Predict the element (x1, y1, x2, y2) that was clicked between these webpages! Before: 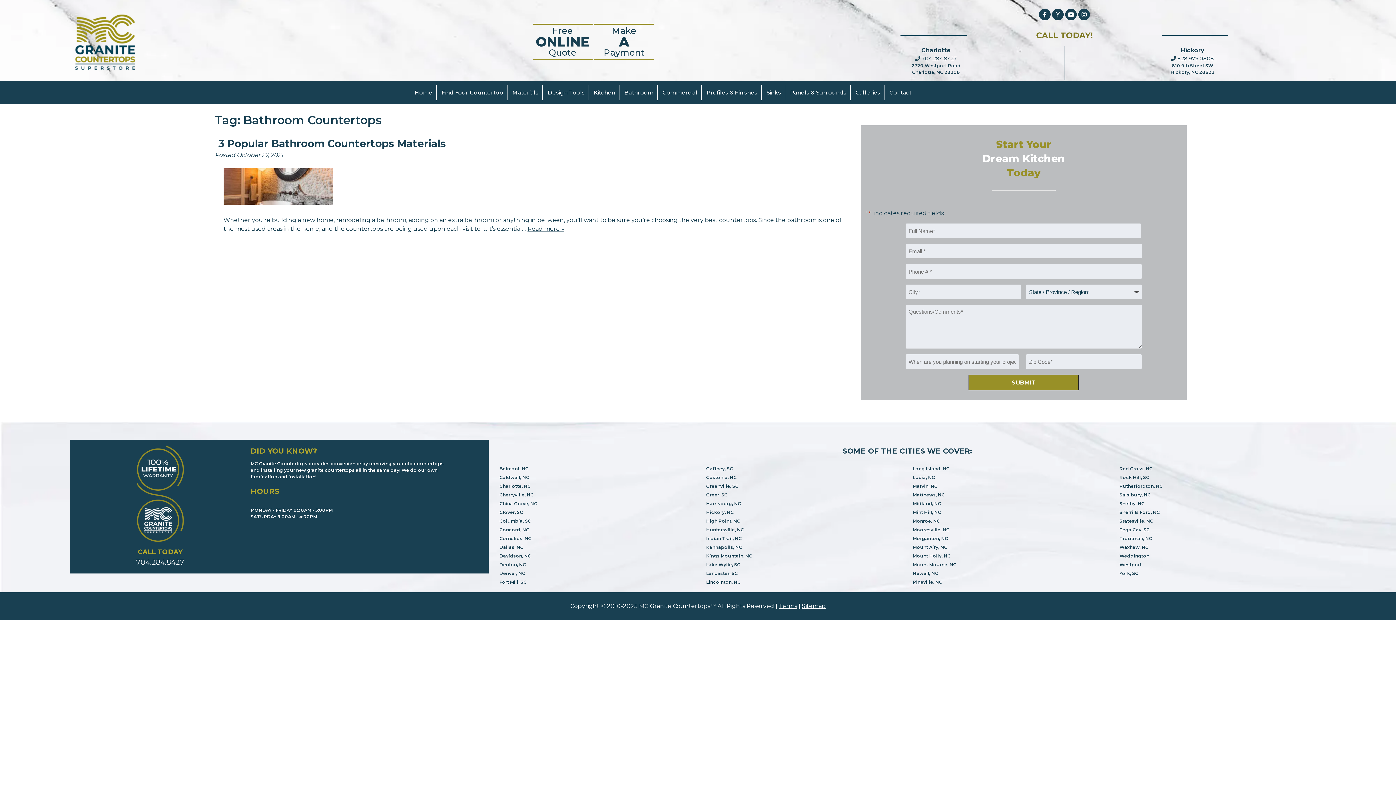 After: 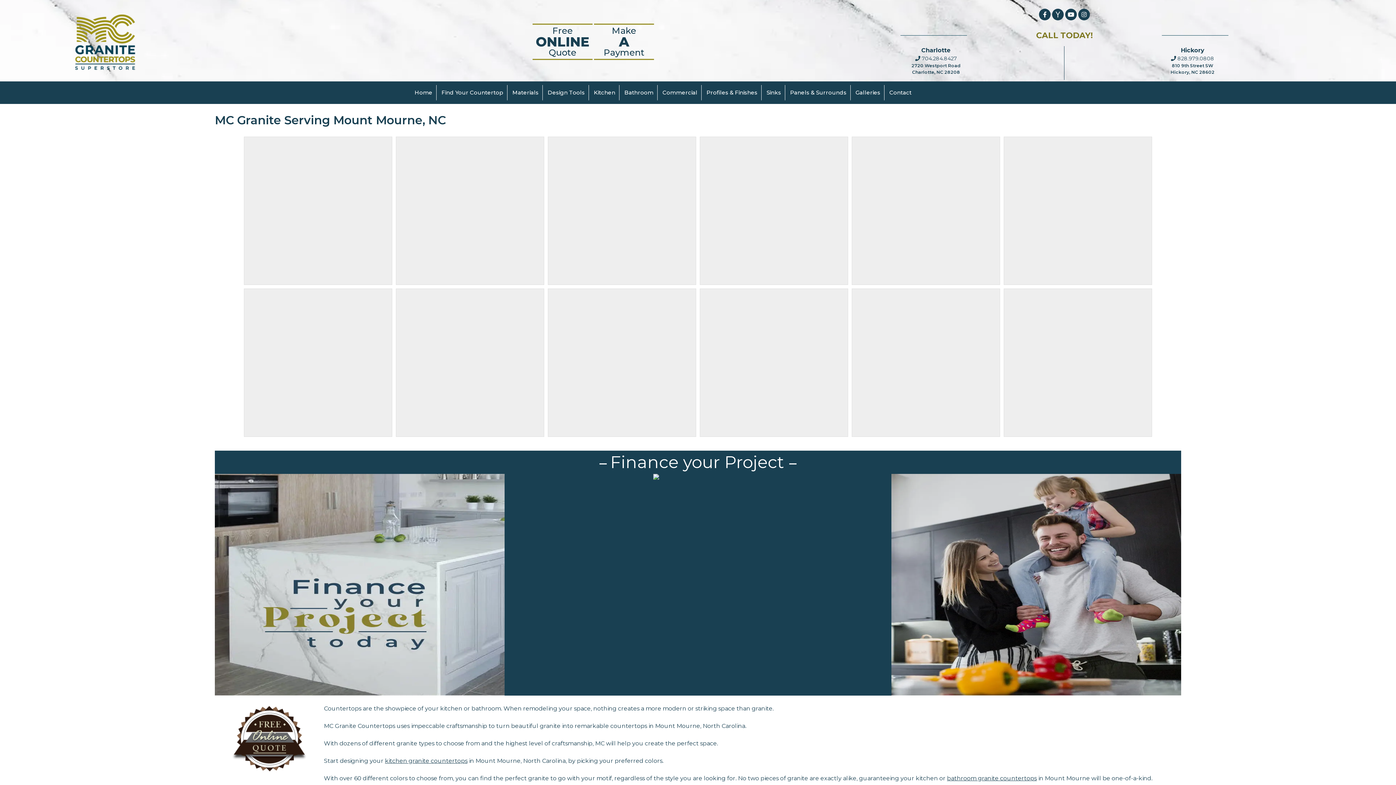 Action: bbox: (913, 562, 956, 567) label: Mount Mourne, NC